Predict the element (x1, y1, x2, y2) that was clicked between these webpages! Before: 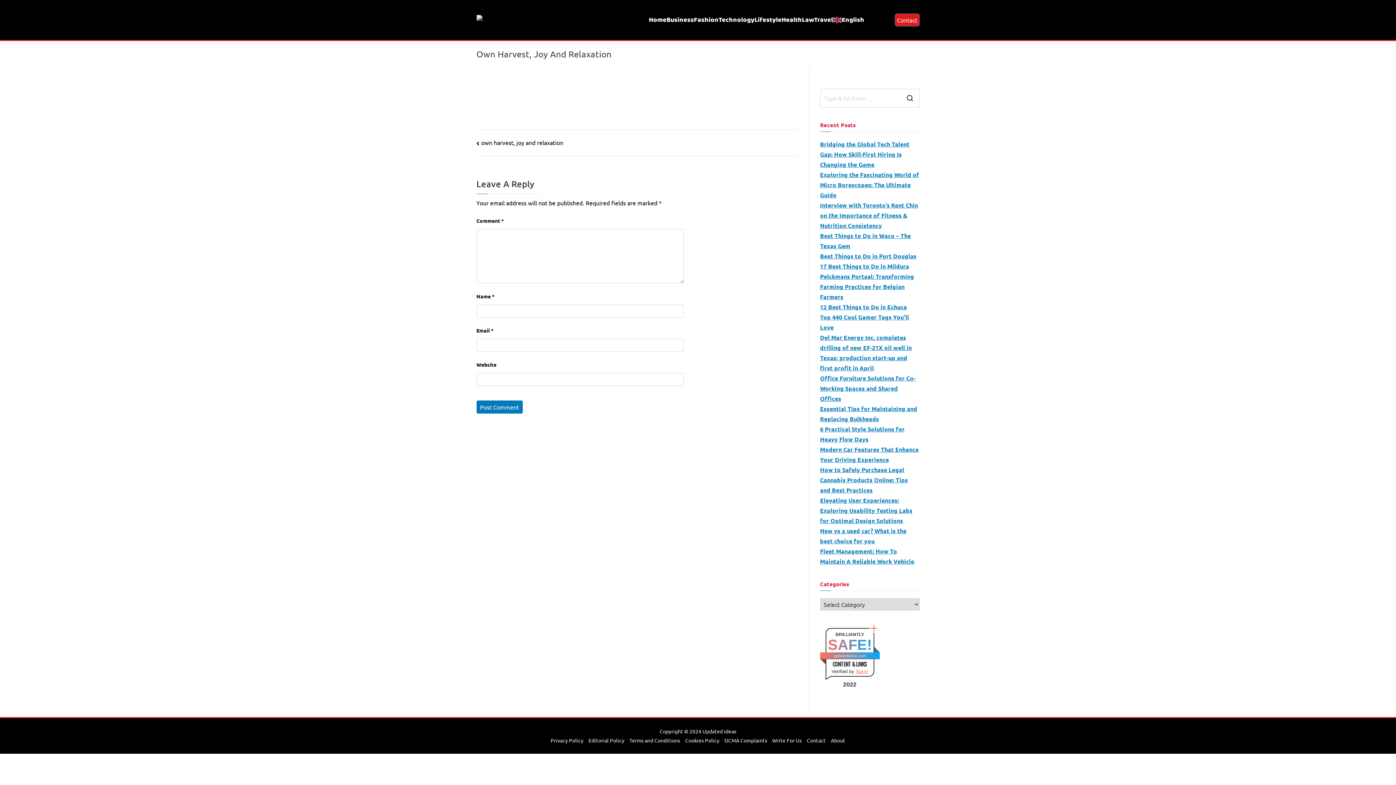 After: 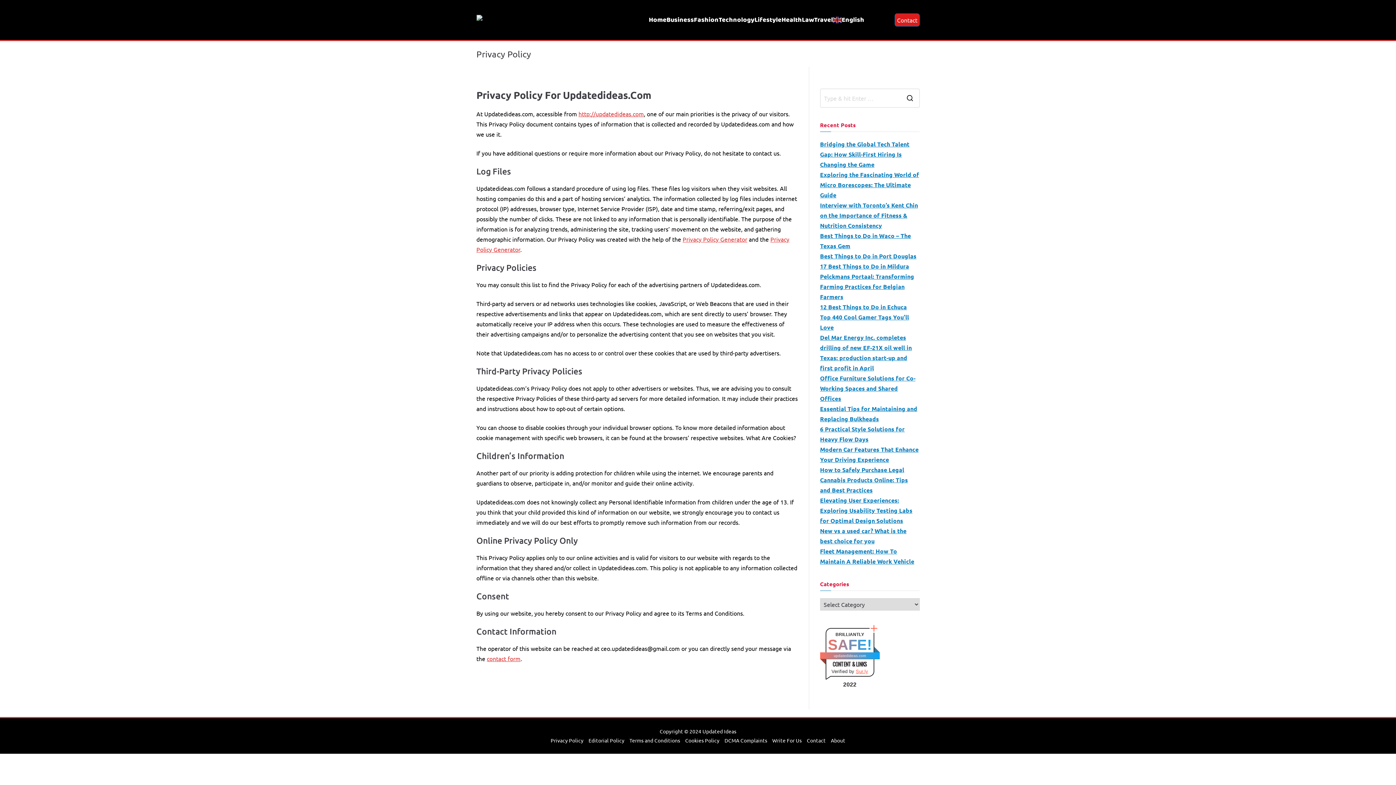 Action: bbox: (548, 736, 586, 745) label: Privacy Policy